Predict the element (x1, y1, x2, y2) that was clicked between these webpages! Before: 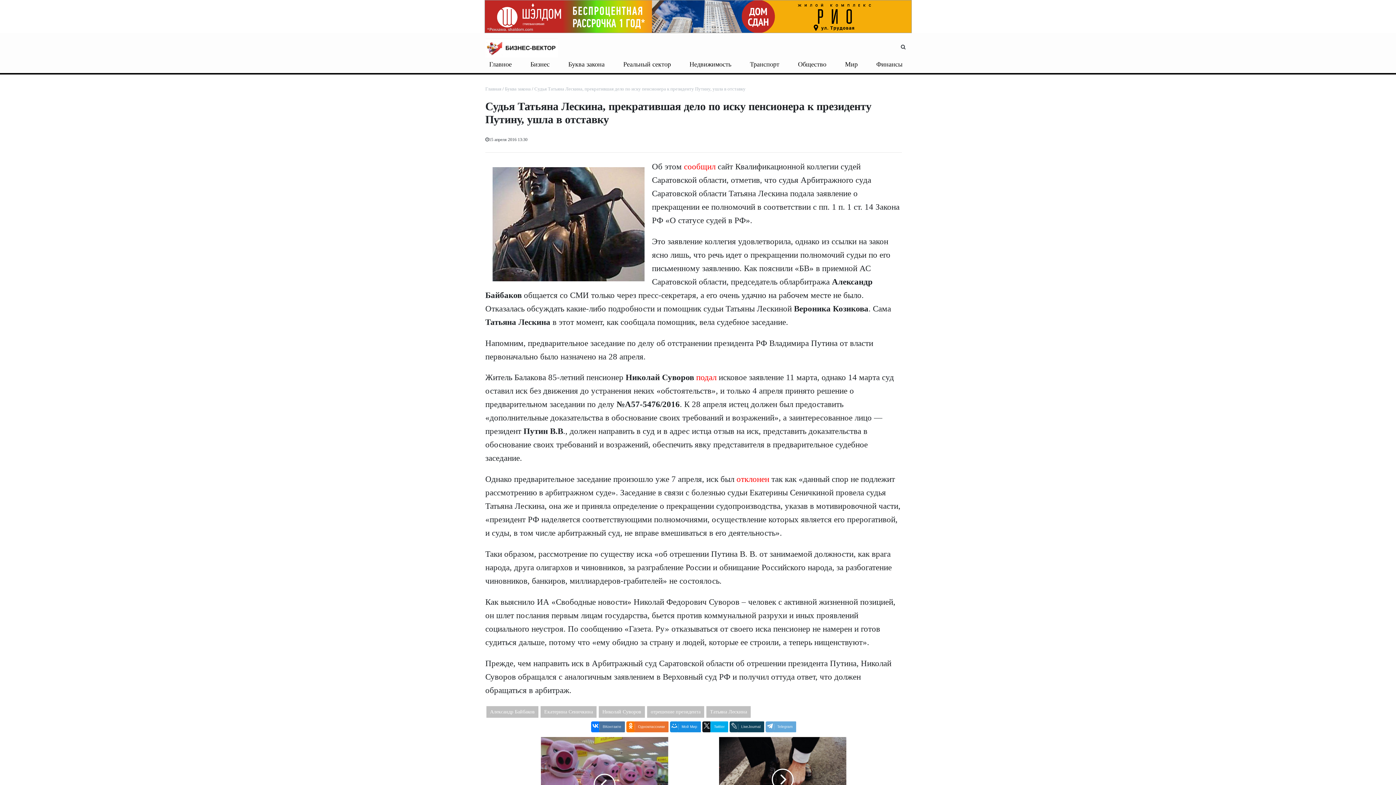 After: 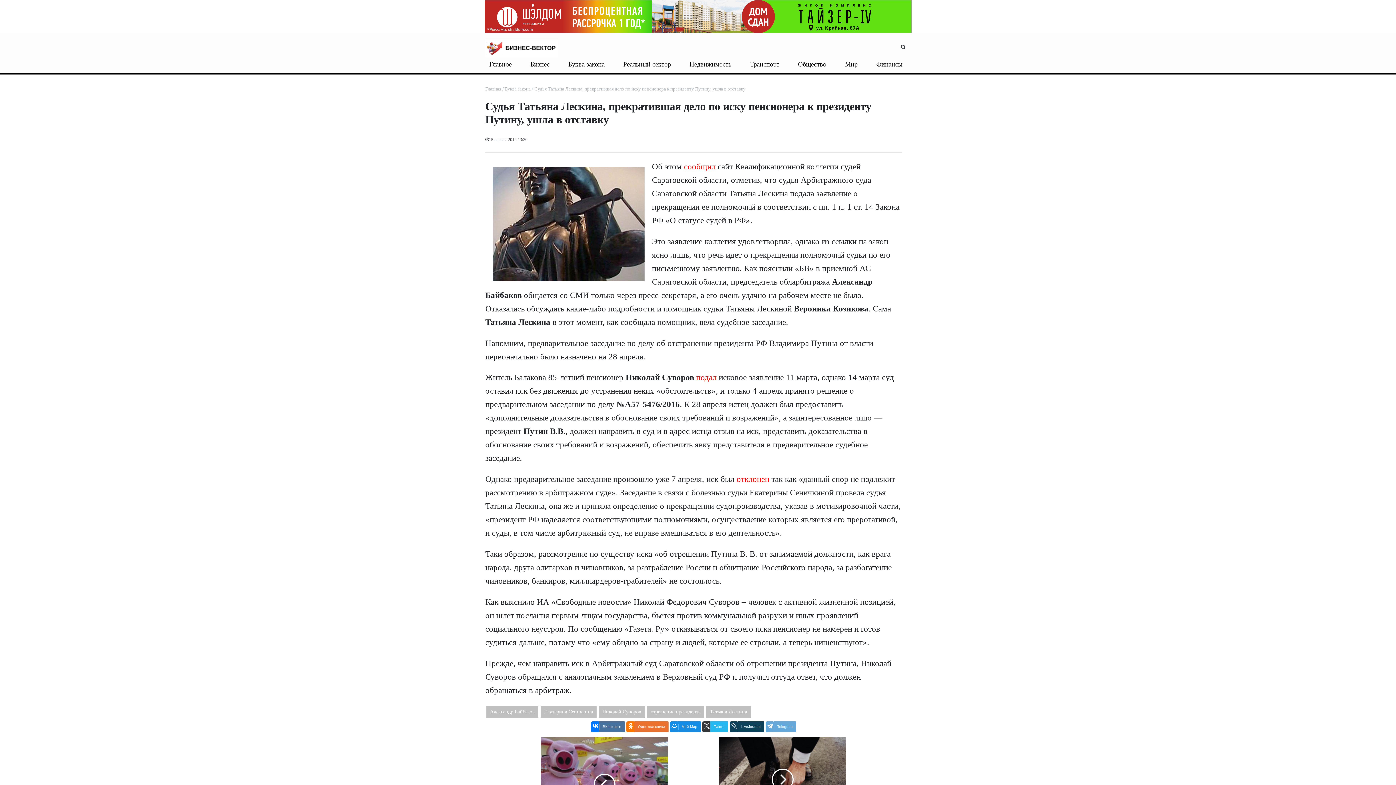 Action: bbox: (702, 721, 728, 732) label: Twitter